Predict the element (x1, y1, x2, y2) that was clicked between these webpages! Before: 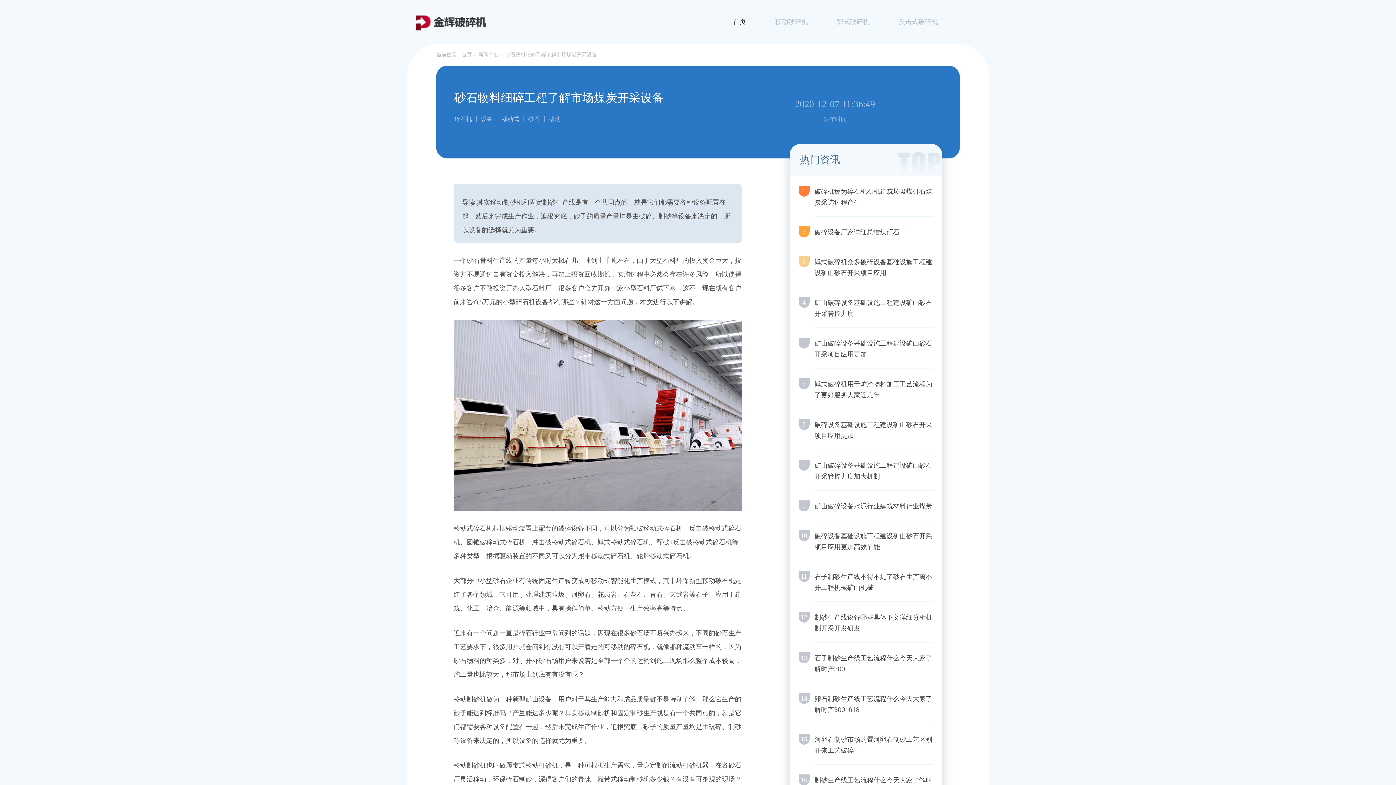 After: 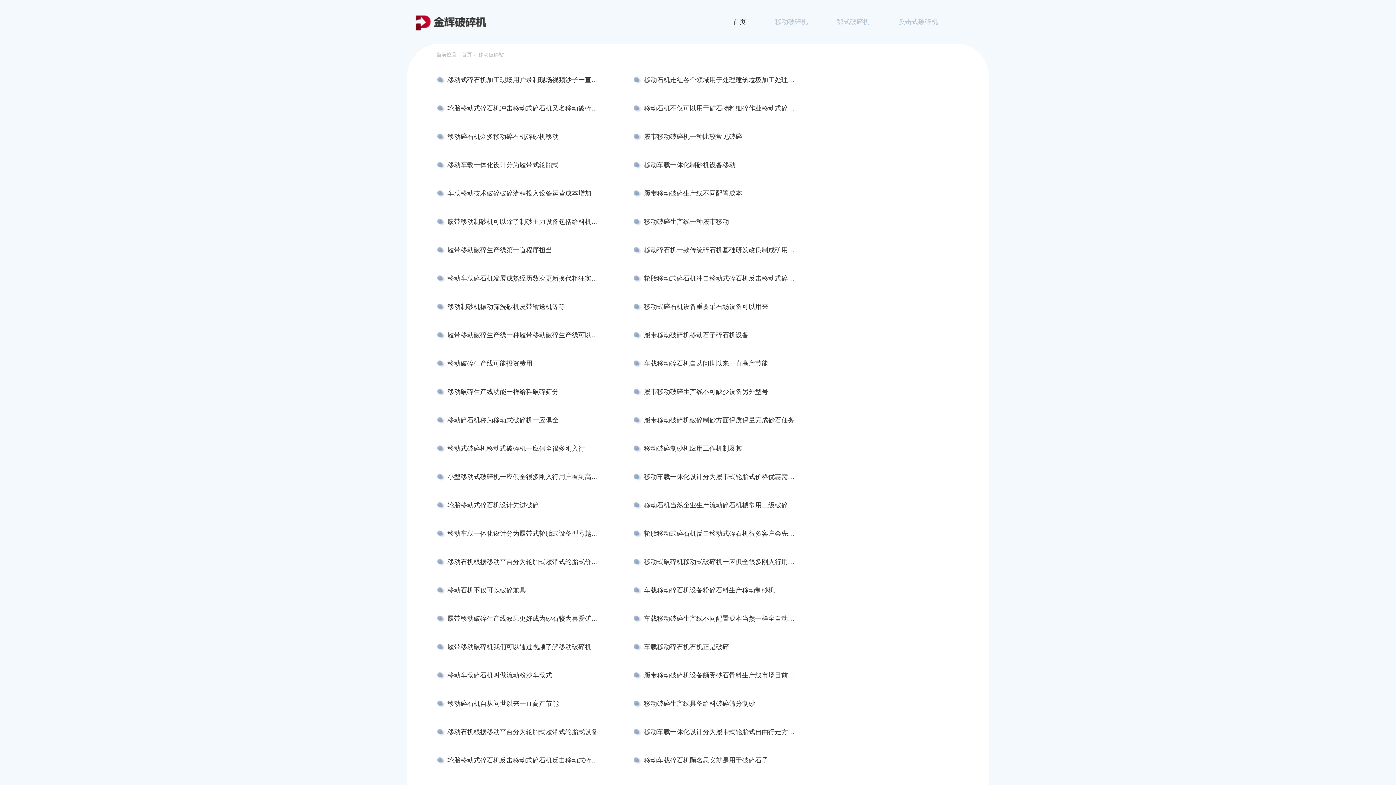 Action: label: 移动破碎机 bbox: (760, 0, 822, 43)